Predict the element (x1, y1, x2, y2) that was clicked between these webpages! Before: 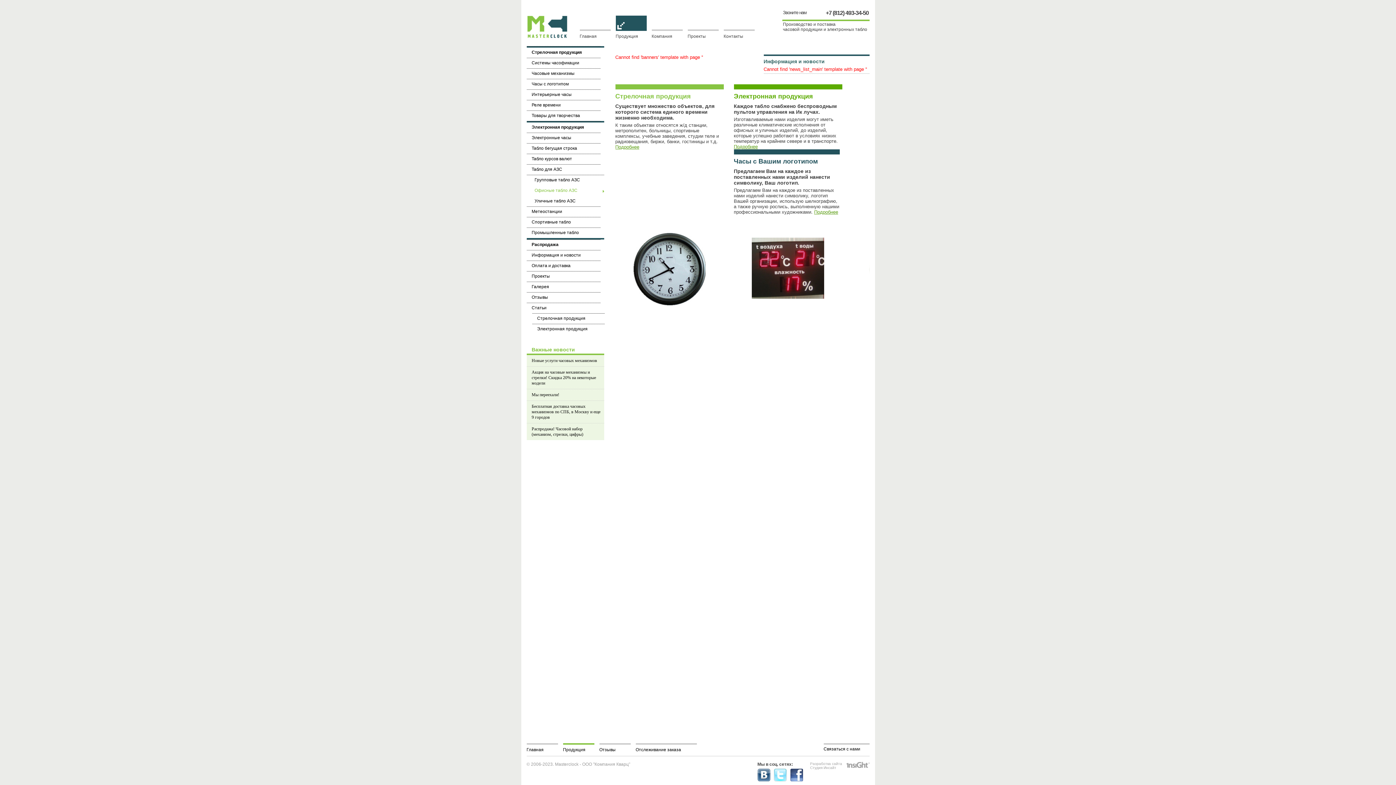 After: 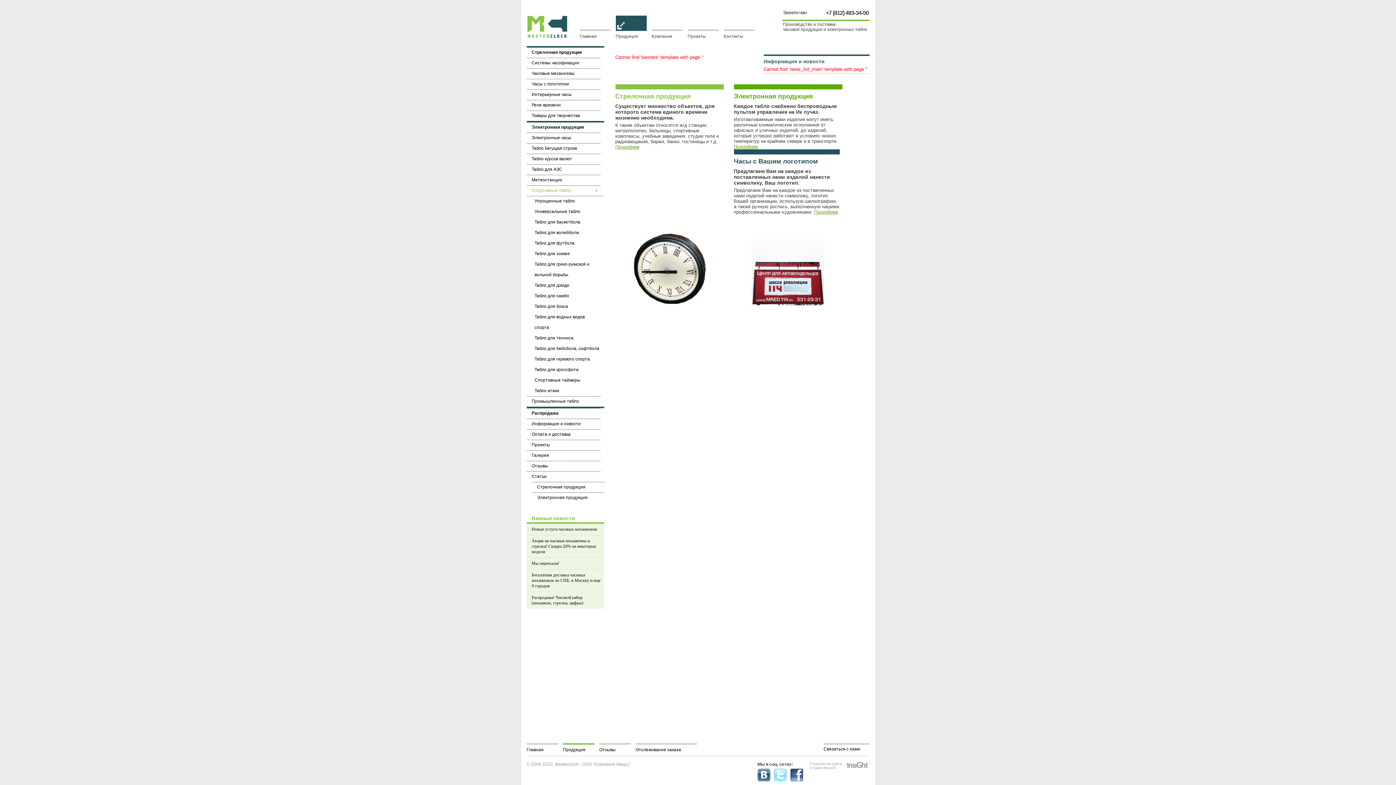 Action: bbox: (526, 217, 600, 227) label: Спортивные табло